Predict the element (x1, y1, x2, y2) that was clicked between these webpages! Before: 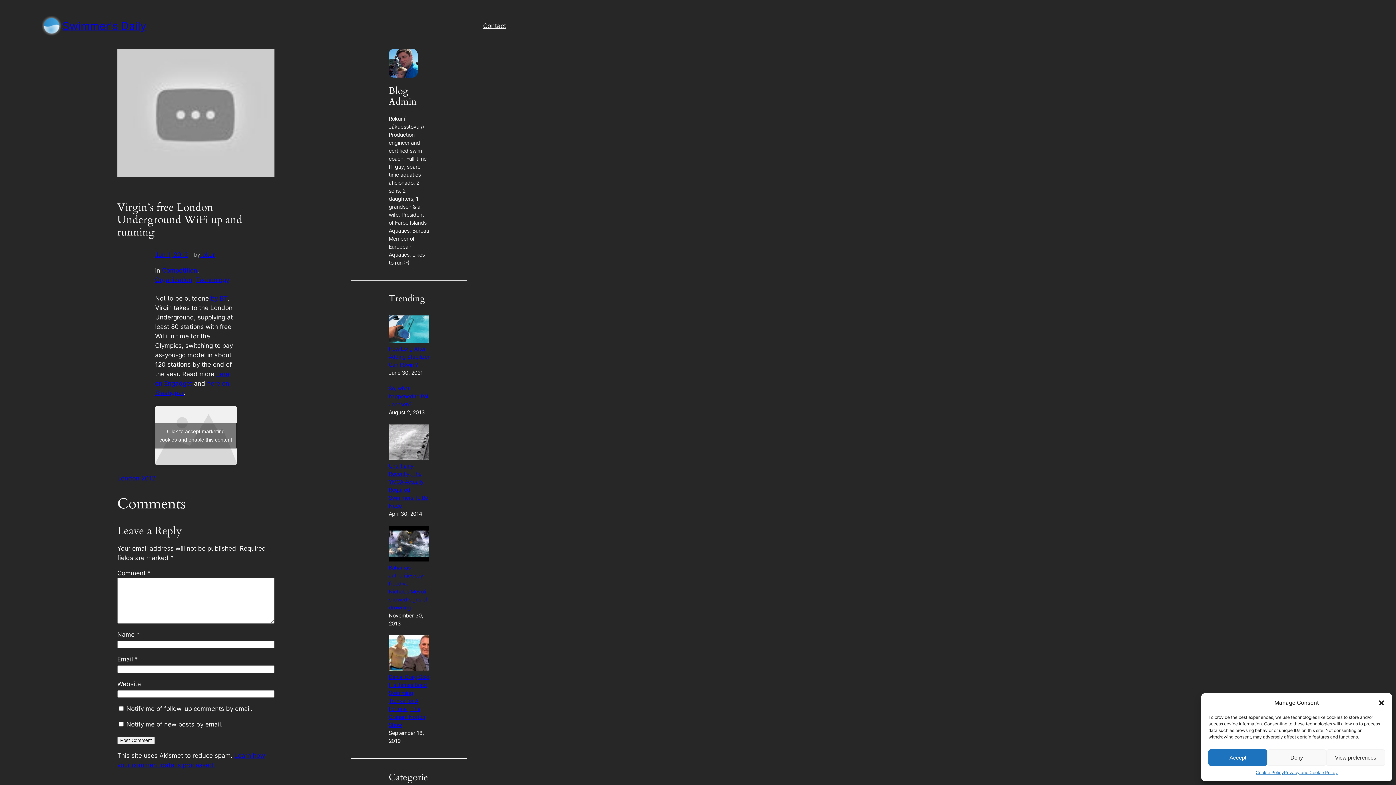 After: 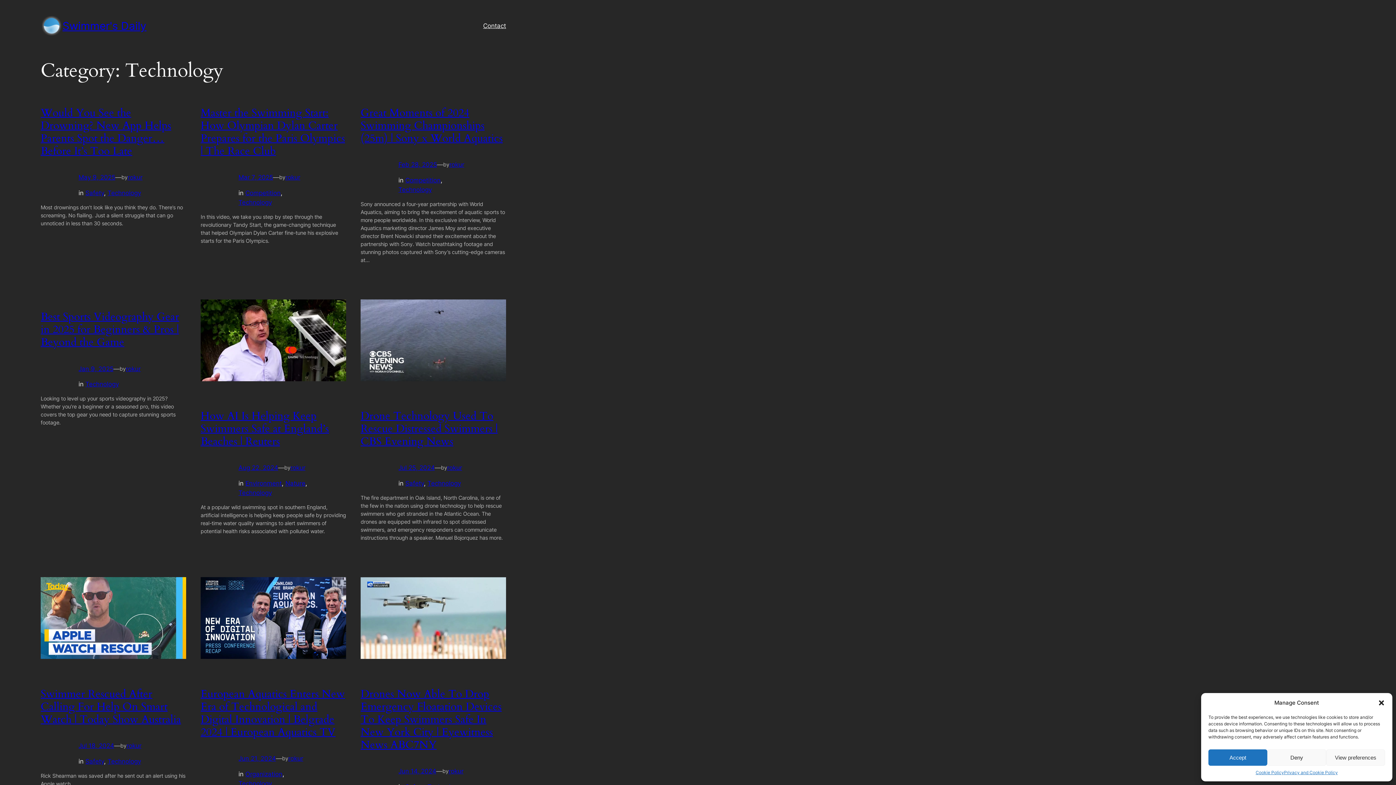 Action: label: Technology bbox: (195, 276, 229, 283)